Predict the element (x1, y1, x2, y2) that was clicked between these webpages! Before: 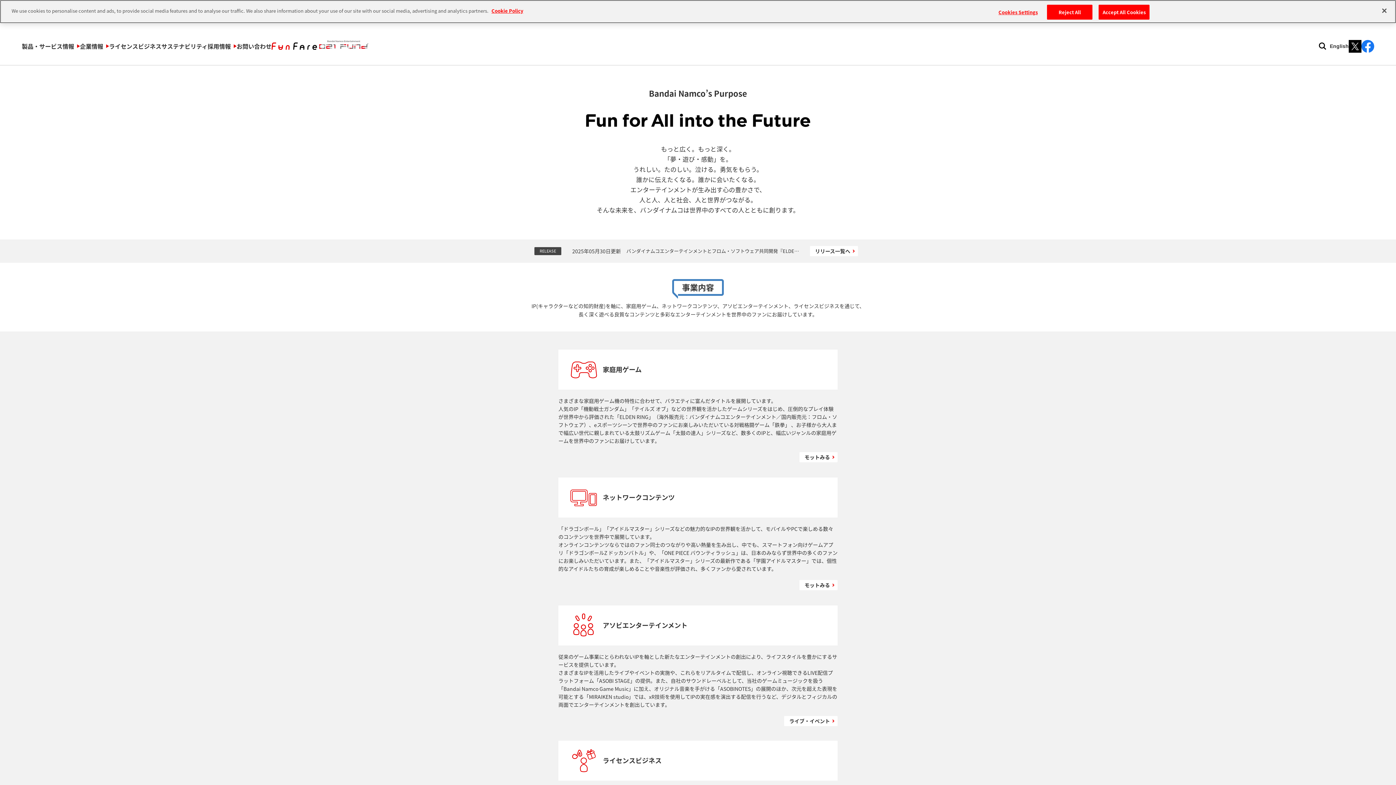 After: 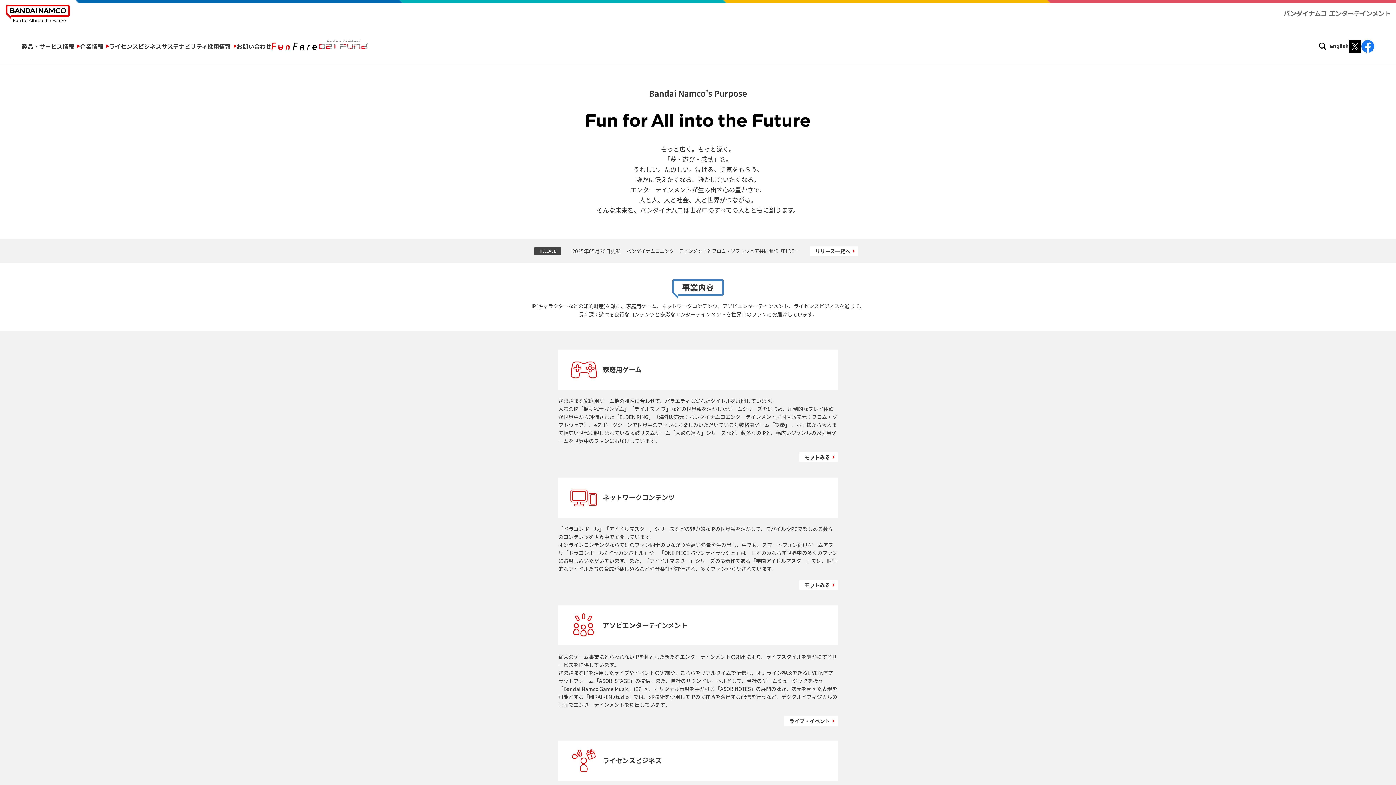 Action: bbox: (1376, 2, 1392, 18) label: Close